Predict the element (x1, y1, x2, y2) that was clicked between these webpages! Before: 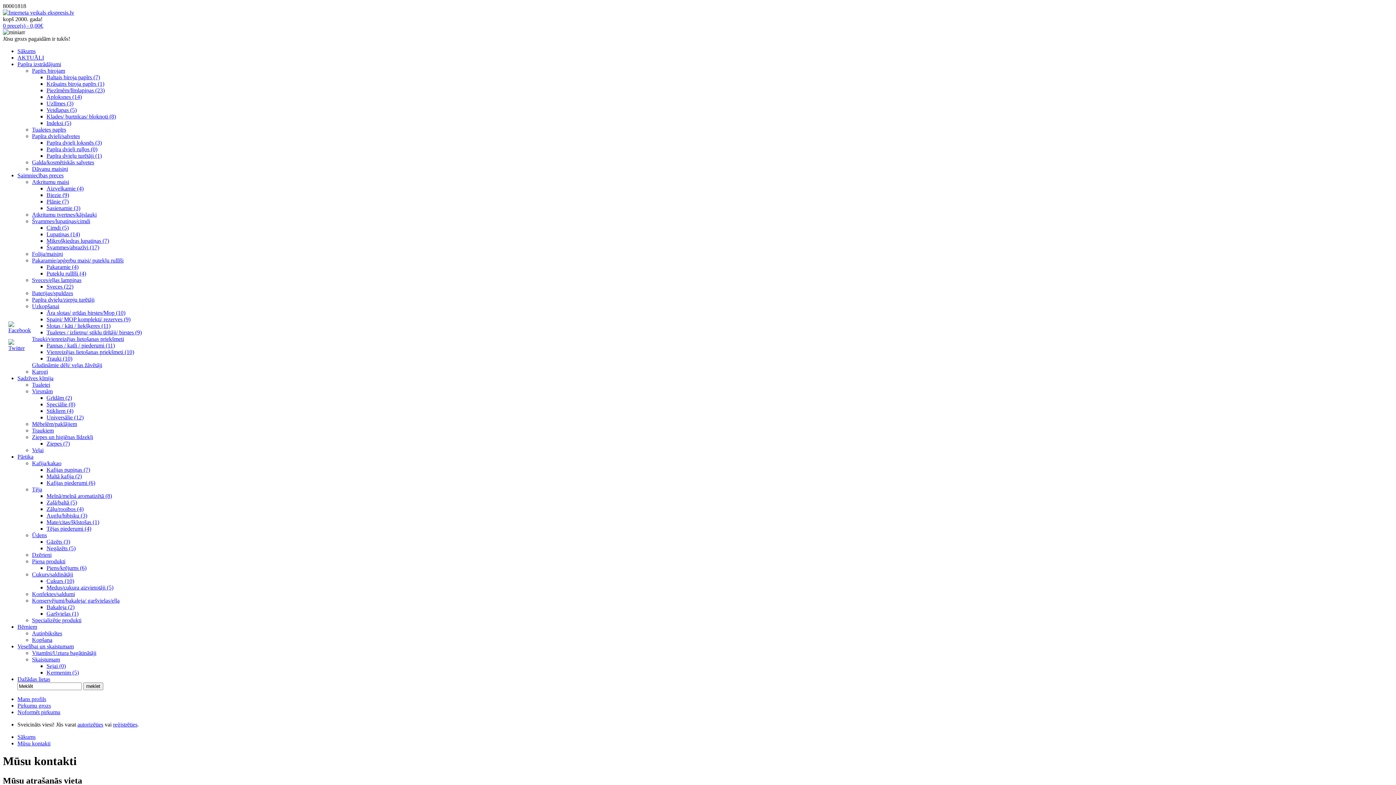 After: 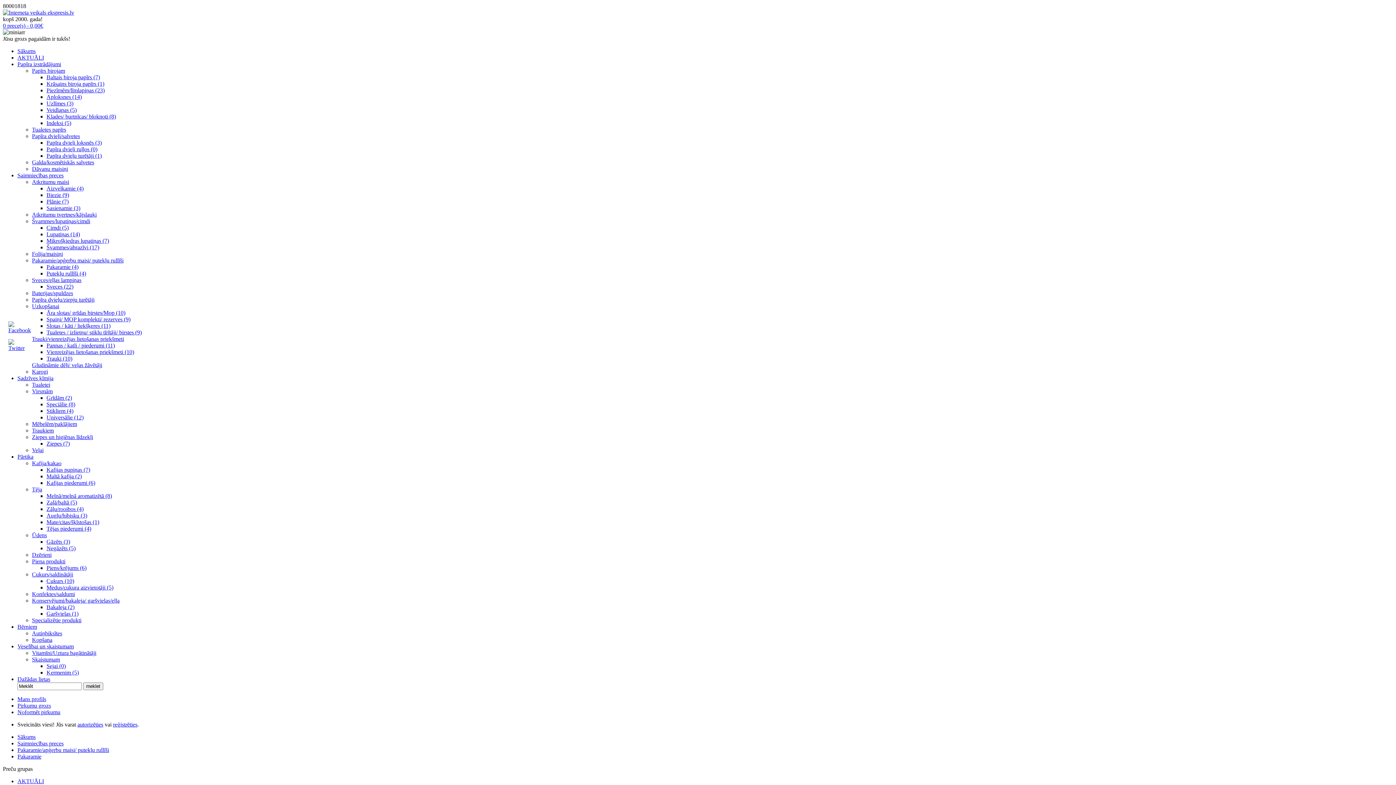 Action: bbox: (46, 264, 78, 270) label: Pakaramie (4)